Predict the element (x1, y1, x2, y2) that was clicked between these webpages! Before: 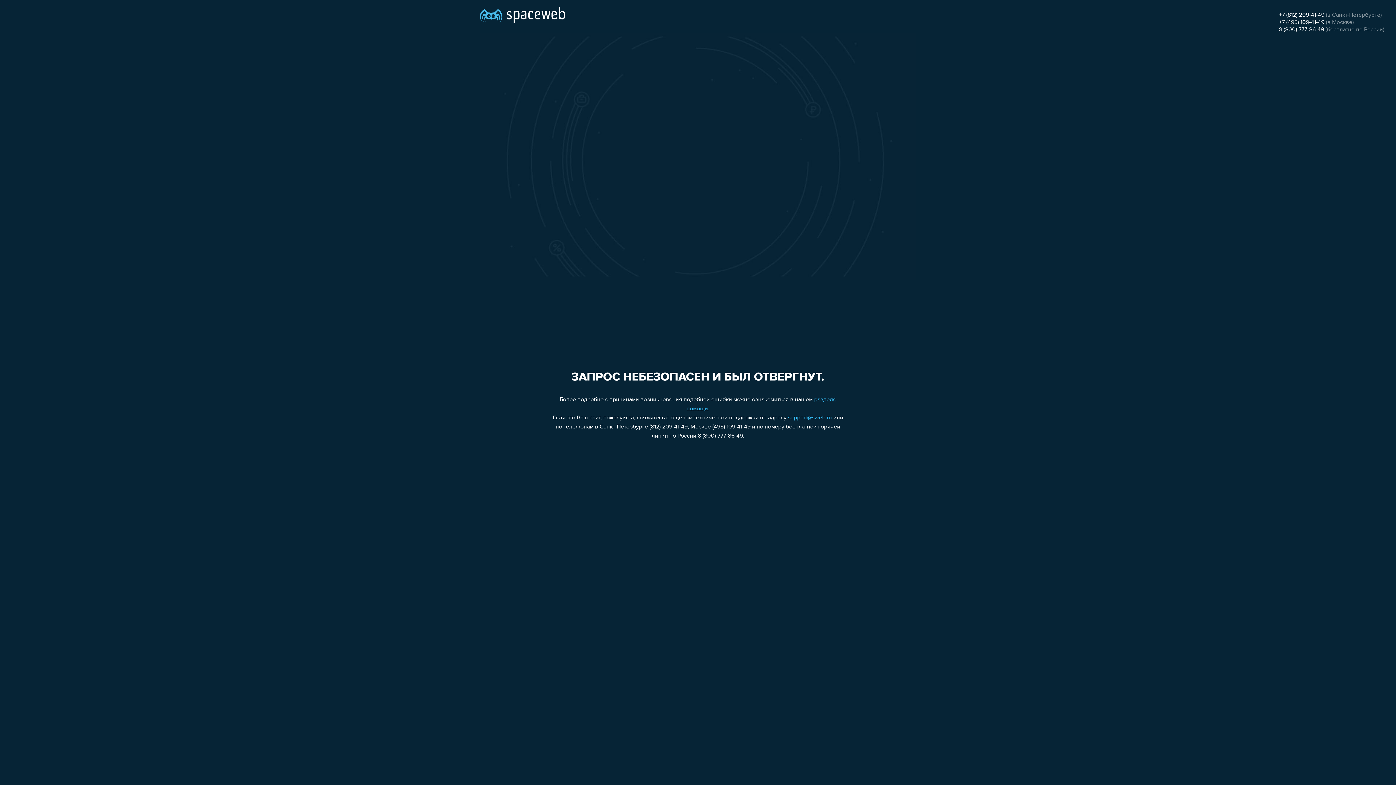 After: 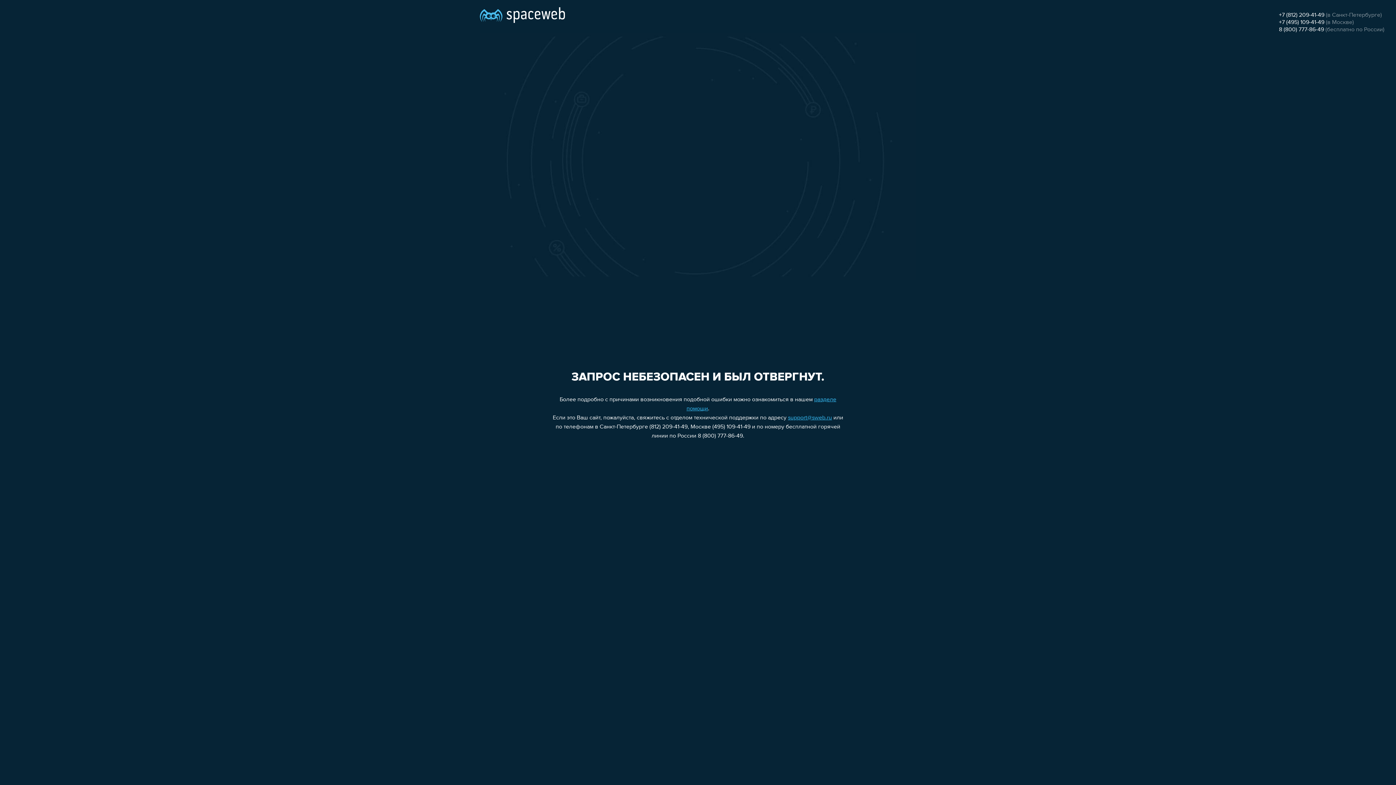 Action: label: +7 (812) 209-41-49 bbox: (1279, 12, 1324, 18)